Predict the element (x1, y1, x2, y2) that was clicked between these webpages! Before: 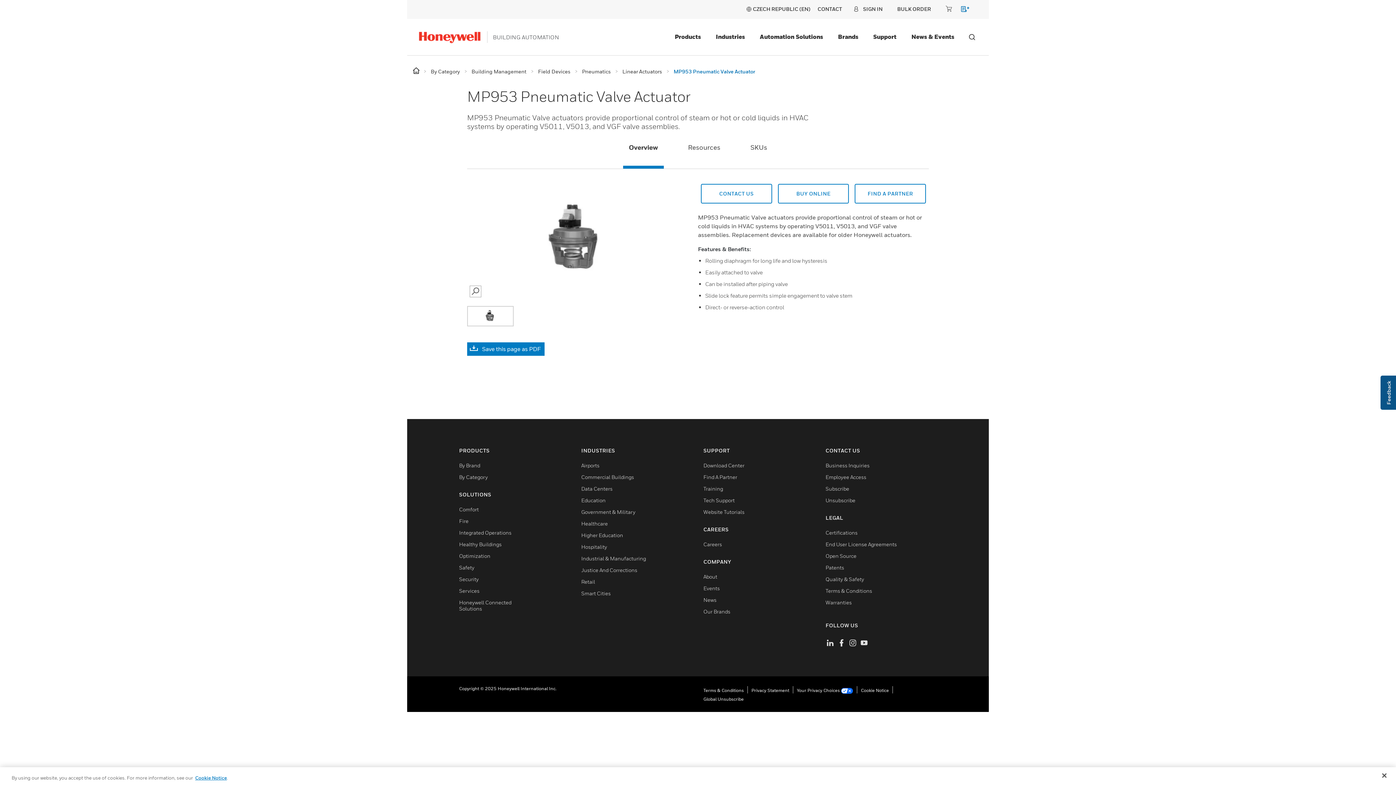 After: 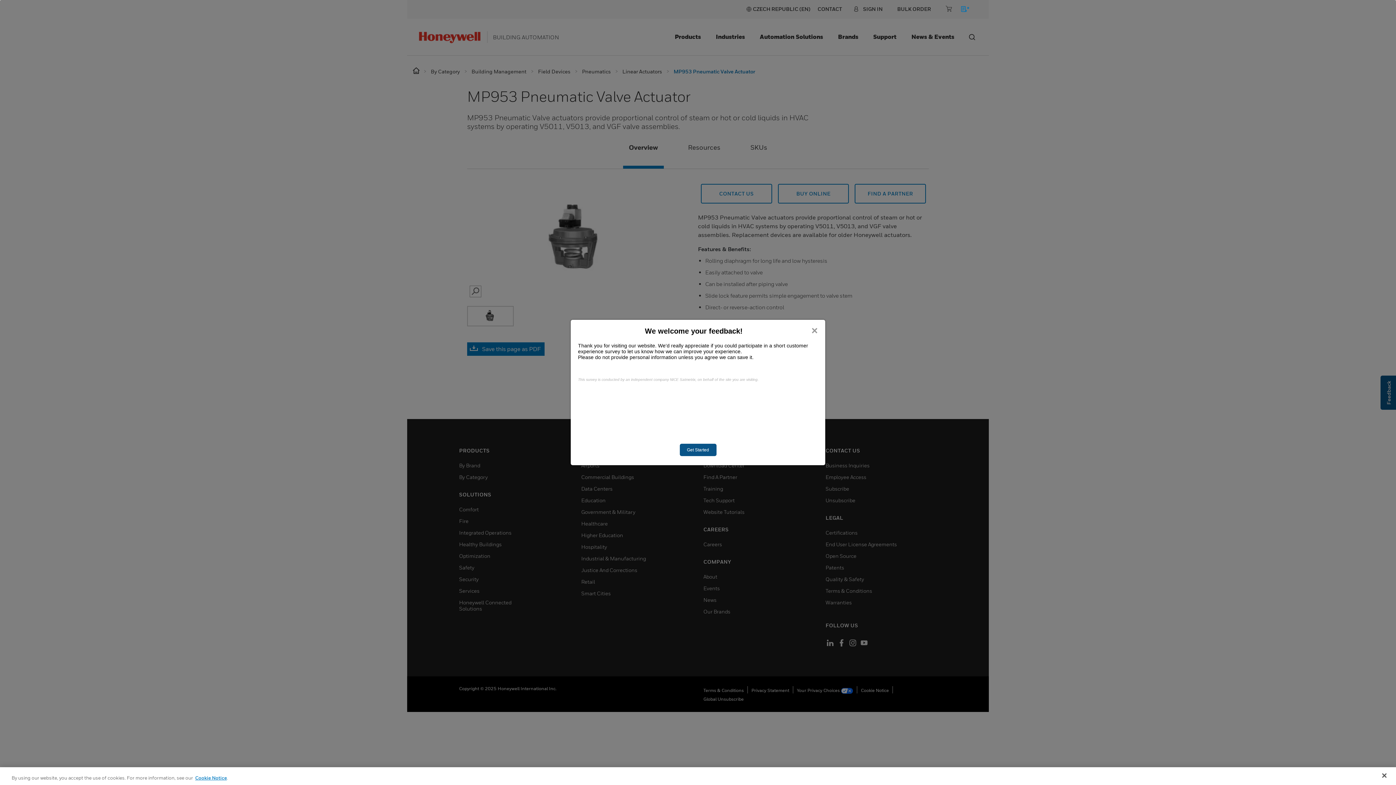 Action: bbox: (1380, 375, 1397, 409) label: Feedback